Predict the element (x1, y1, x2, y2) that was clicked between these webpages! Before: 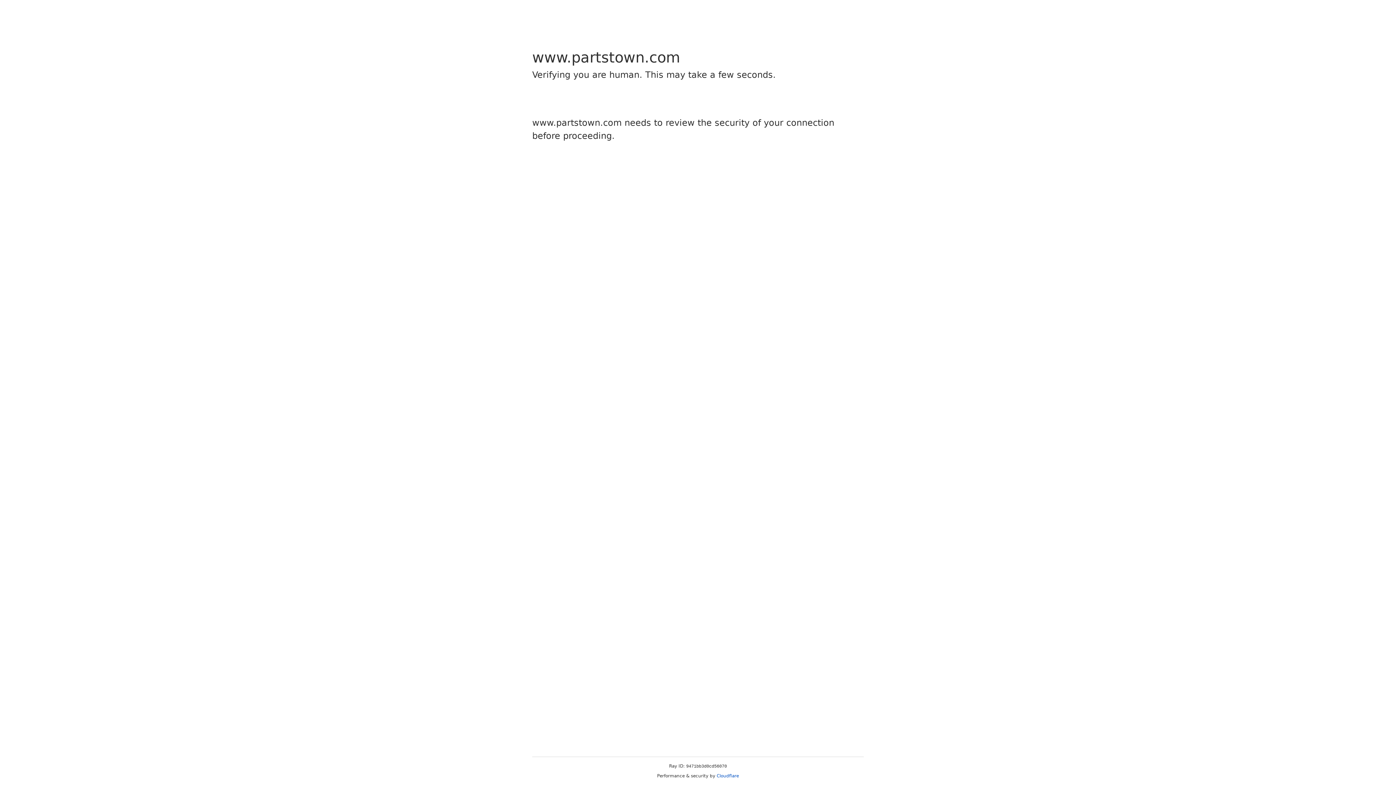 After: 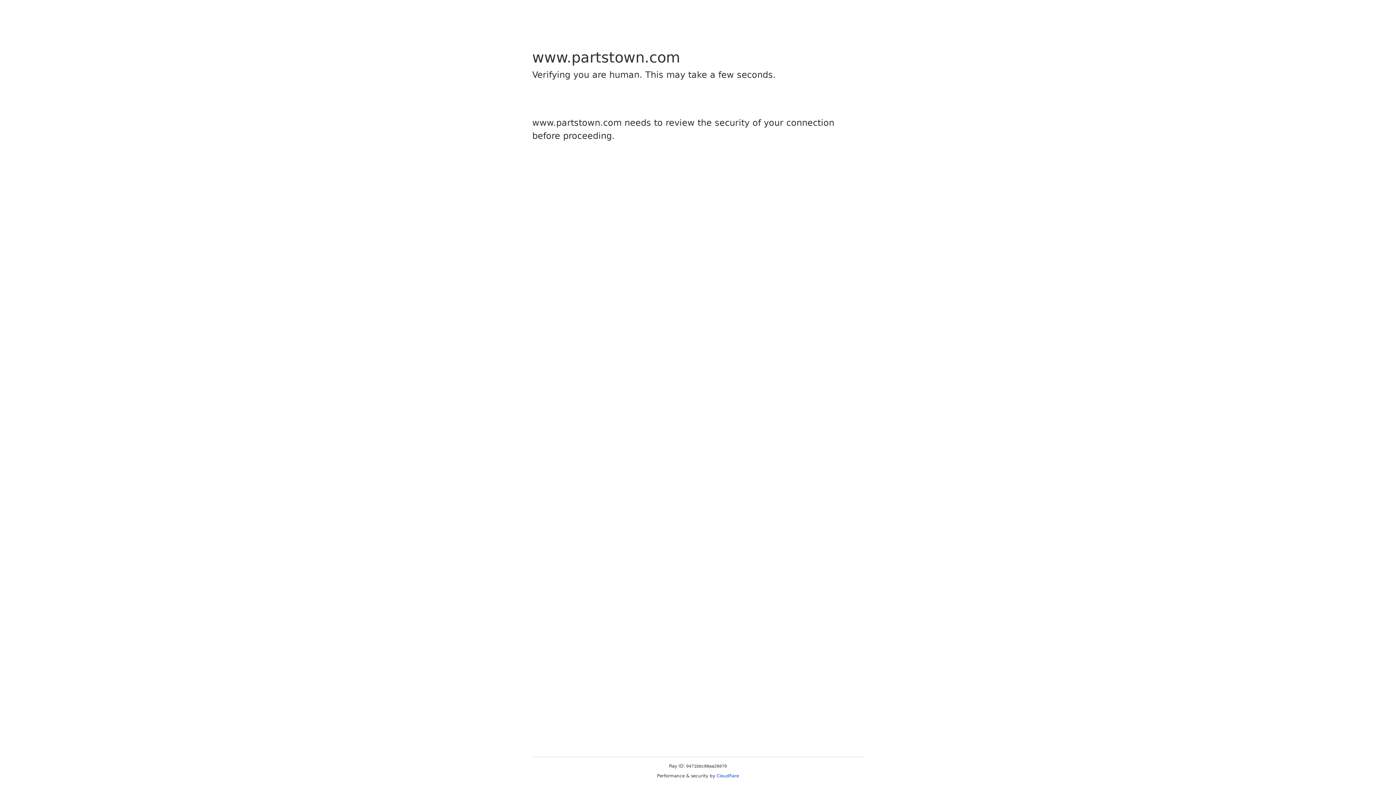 Action: label: Cloudflare bbox: (716, 773, 739, 778)